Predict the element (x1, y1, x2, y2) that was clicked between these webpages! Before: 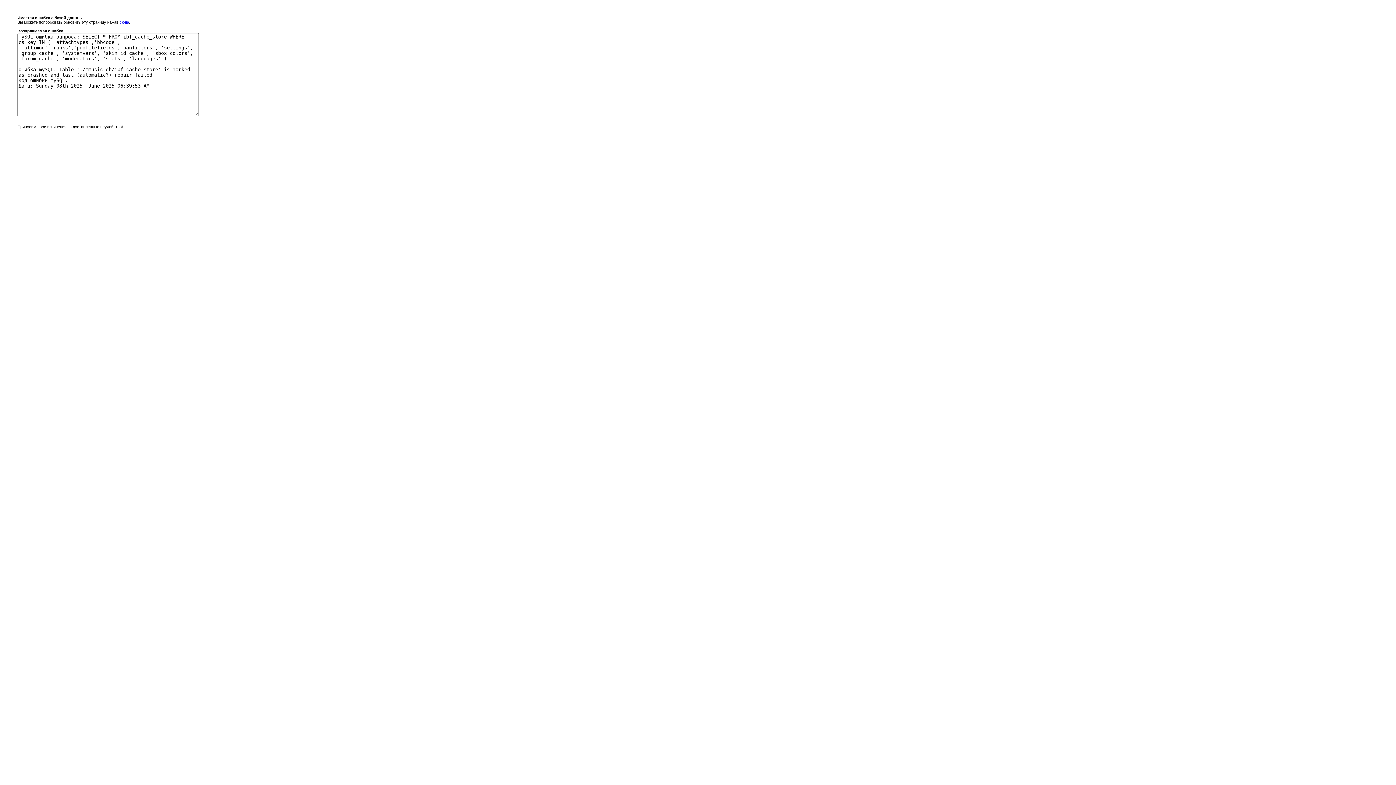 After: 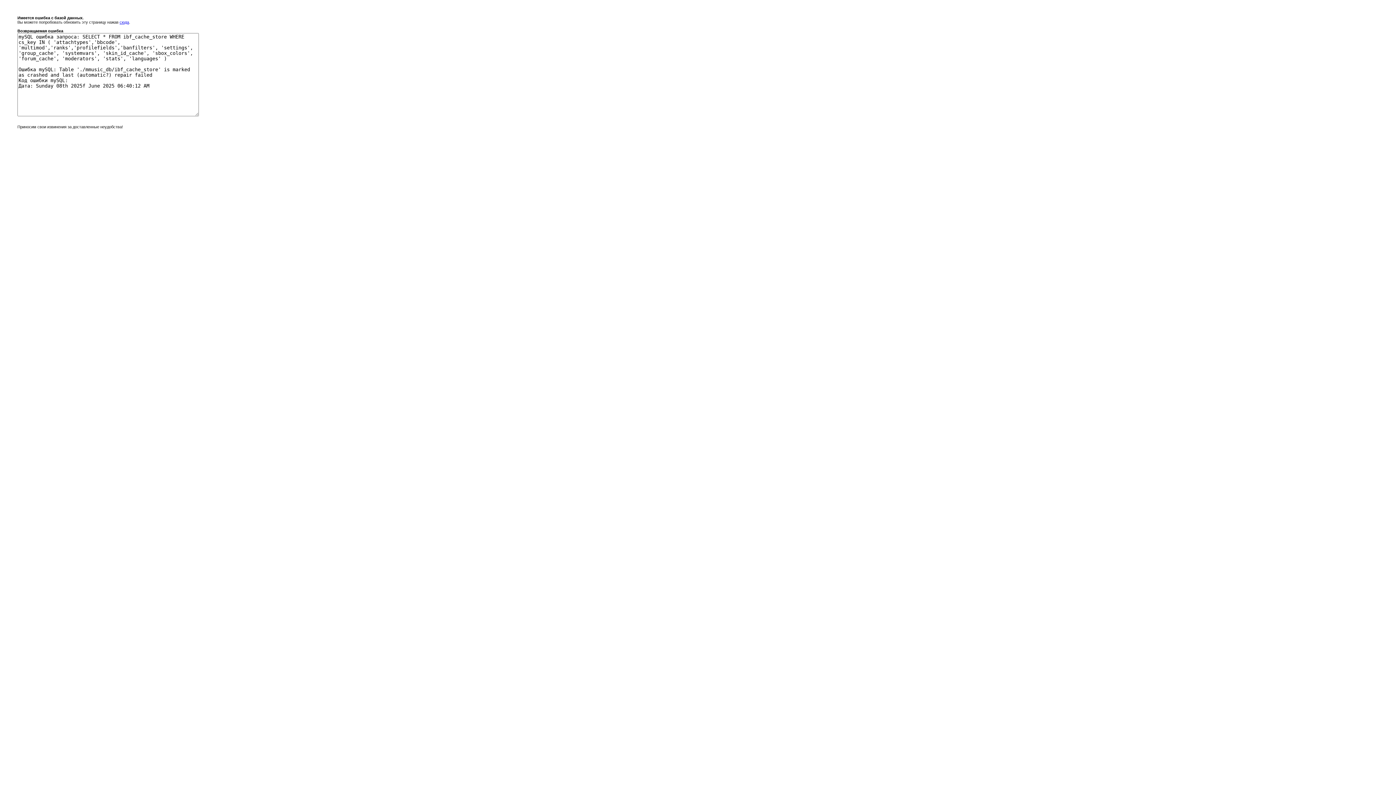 Action: bbox: (119, 20, 129, 24) label: сюда